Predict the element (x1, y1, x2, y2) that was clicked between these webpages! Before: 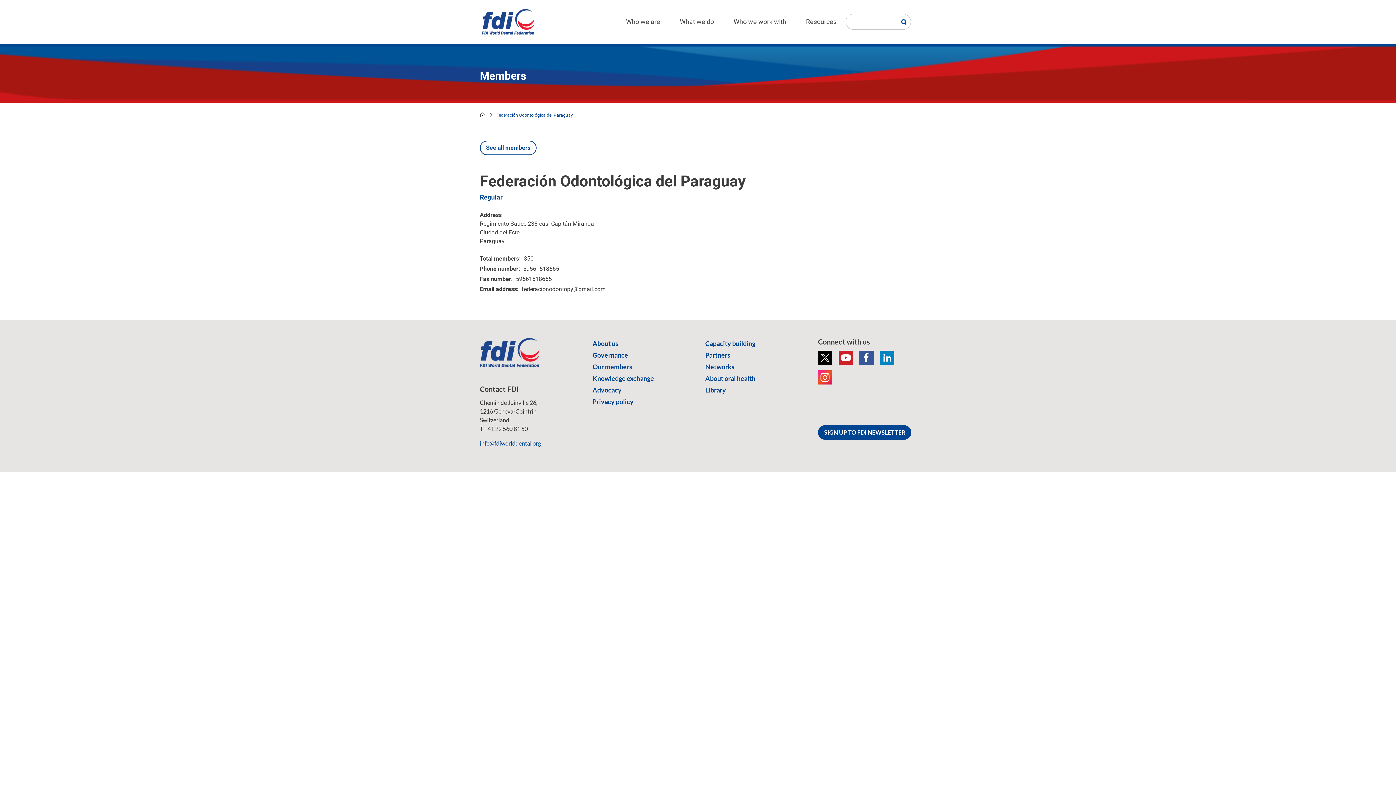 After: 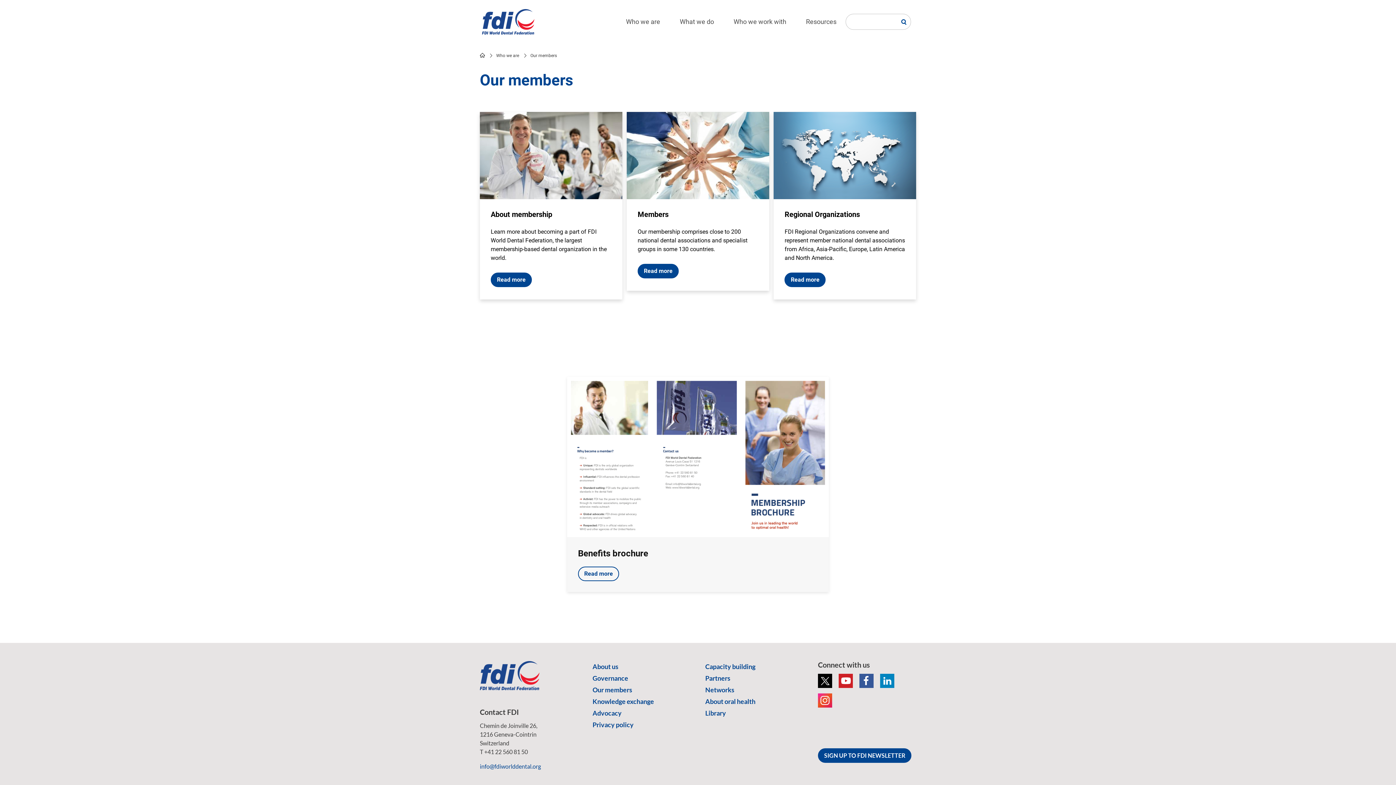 Action: label: Our members bbox: (592, 362, 632, 370)